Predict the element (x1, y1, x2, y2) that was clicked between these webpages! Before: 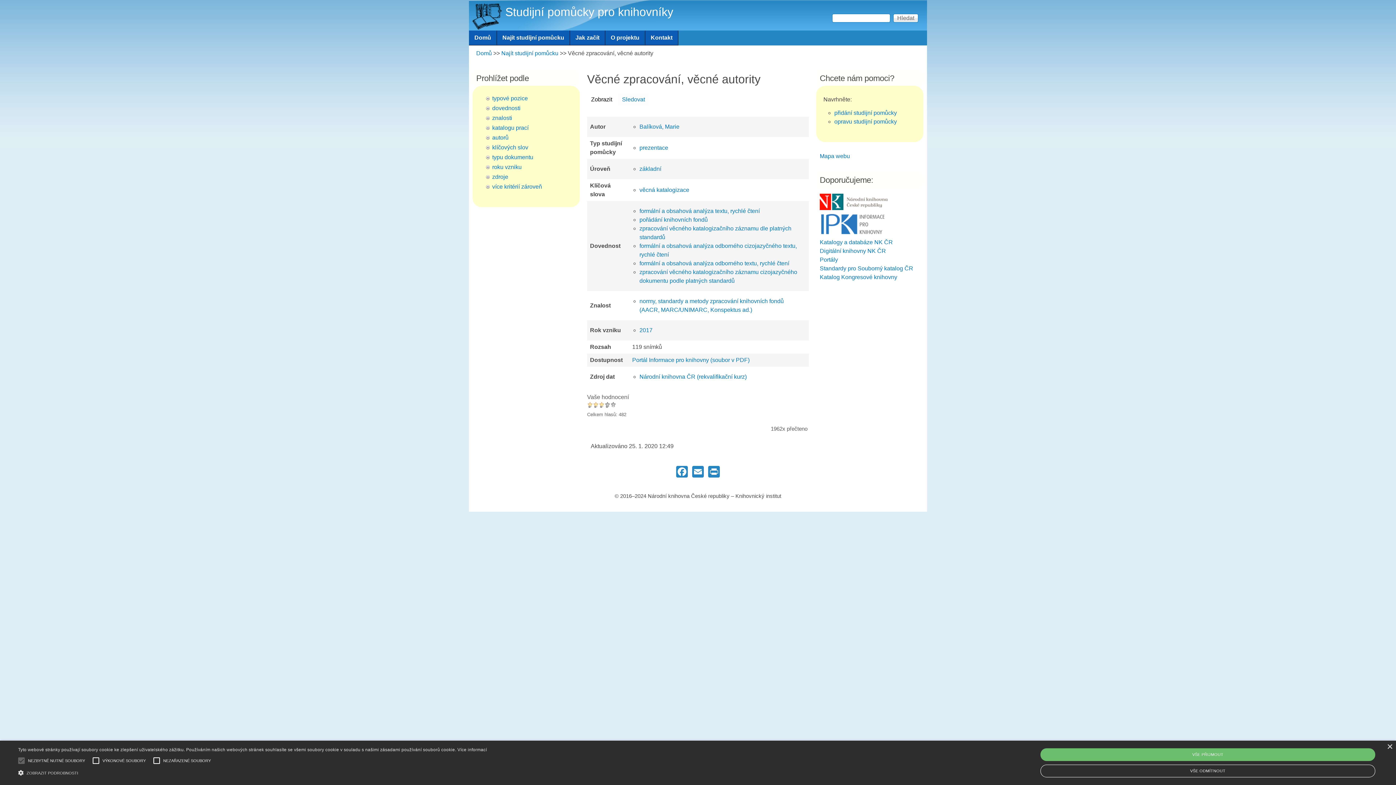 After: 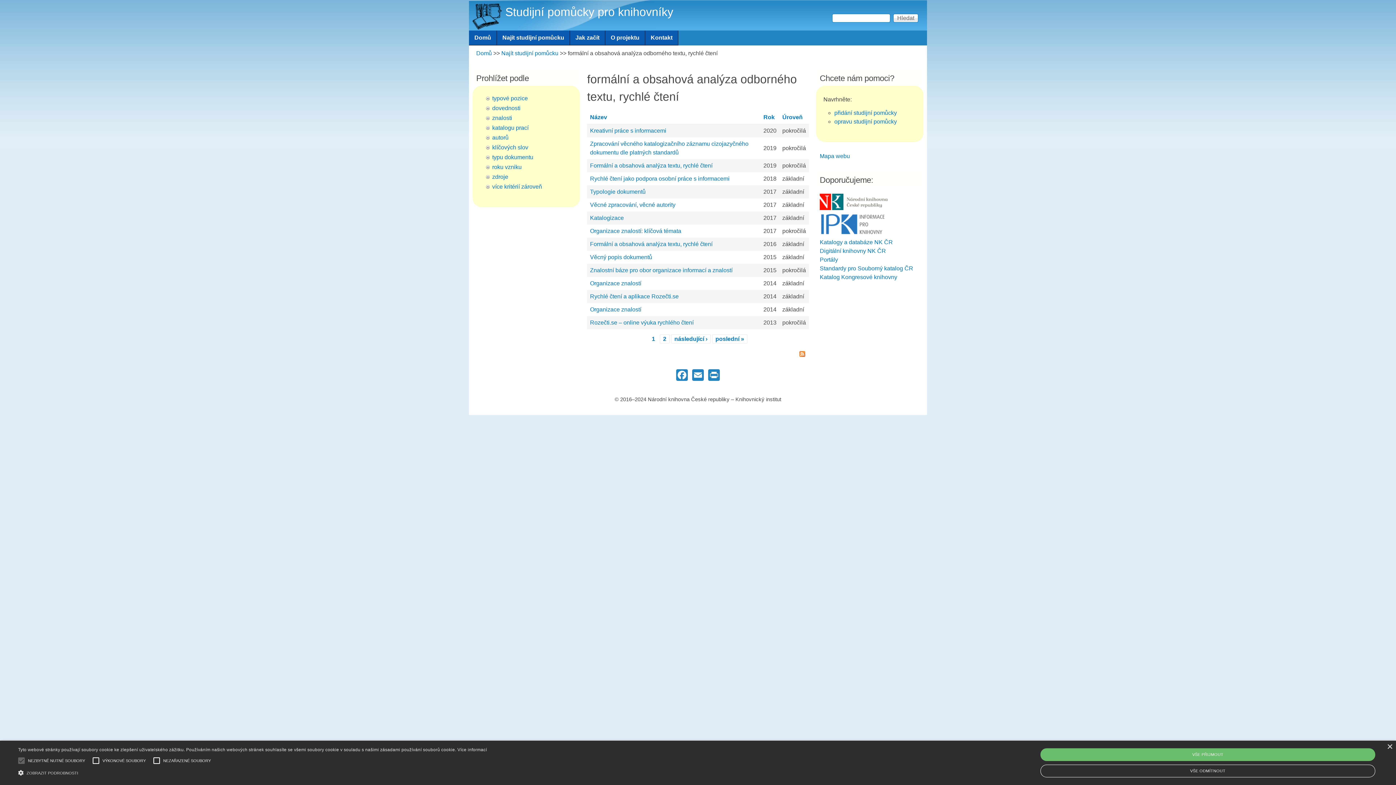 Action: label: formální a obsahová analýza odborného textu, rychlé čtení bbox: (639, 260, 789, 266)